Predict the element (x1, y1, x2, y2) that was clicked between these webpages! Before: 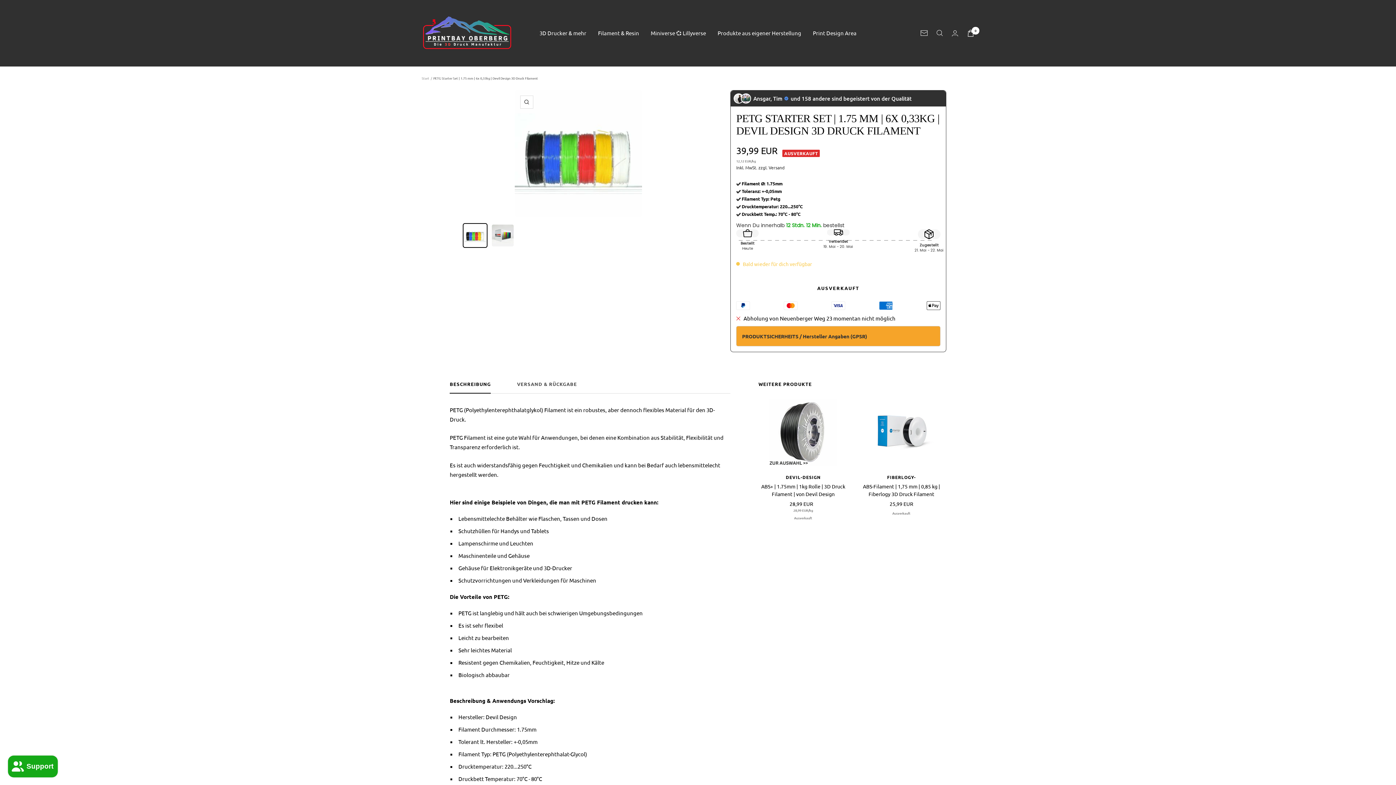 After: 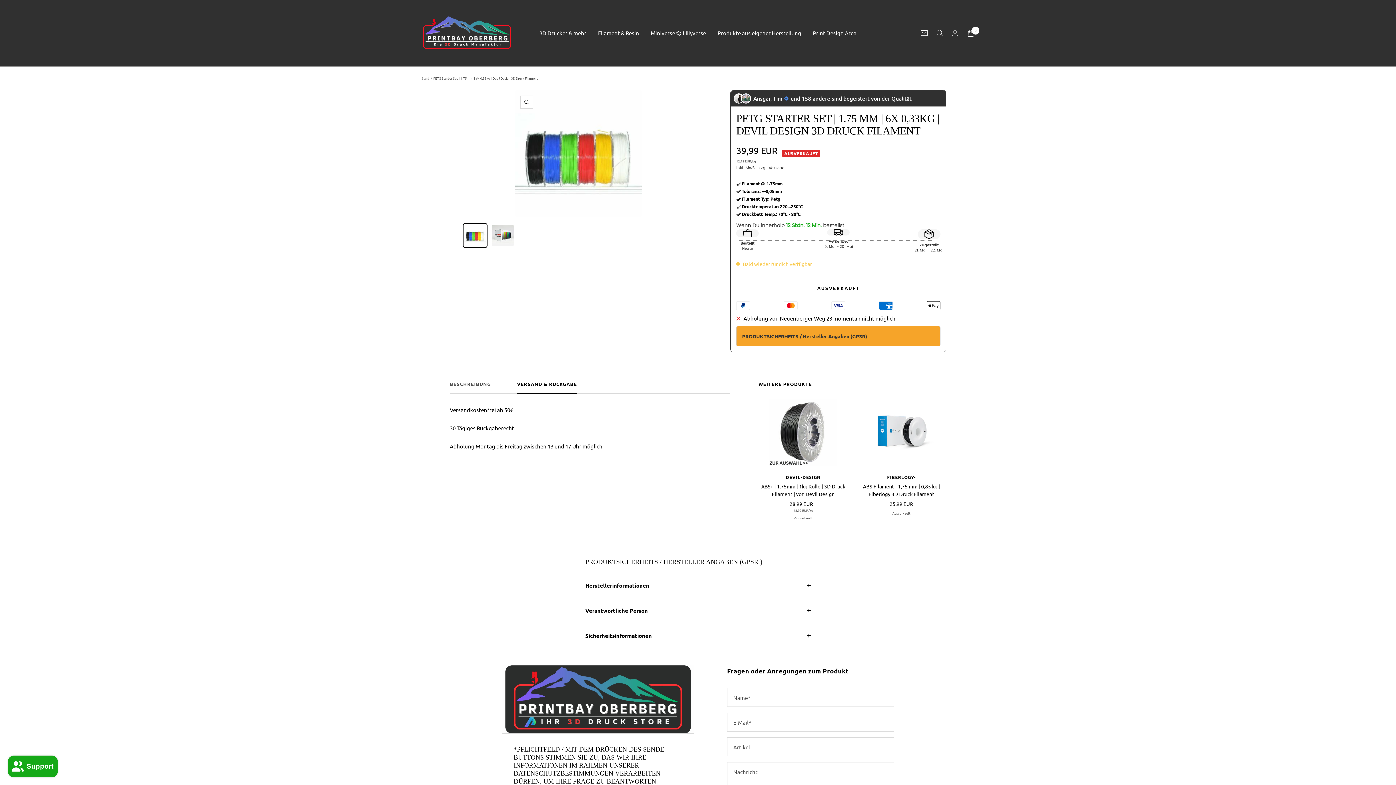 Action: label: VERSAND & RÜCKGABE bbox: (517, 381, 577, 393)